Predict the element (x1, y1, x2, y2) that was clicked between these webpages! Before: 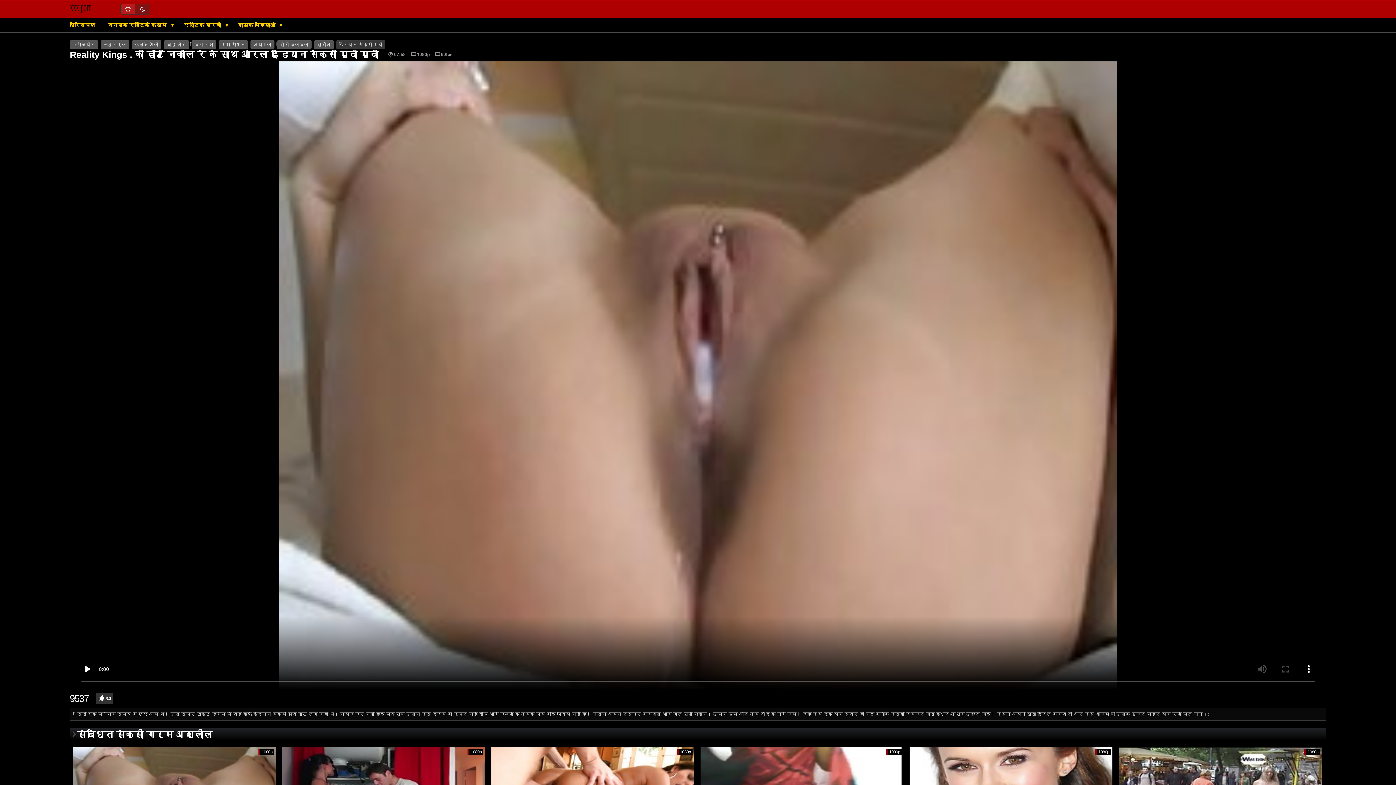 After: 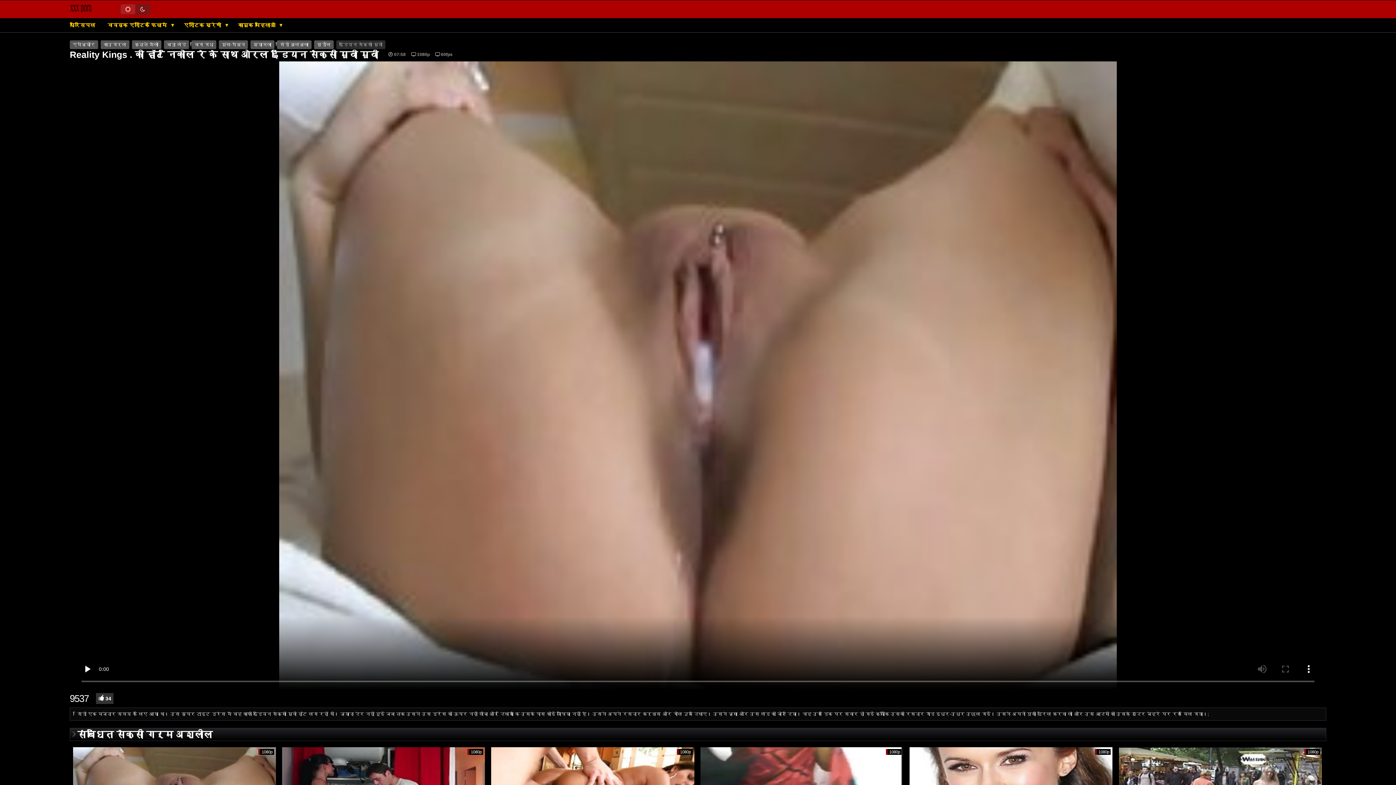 Action: bbox: (336, 40, 385, 49) label: इंडियन सेक्सी मूवी